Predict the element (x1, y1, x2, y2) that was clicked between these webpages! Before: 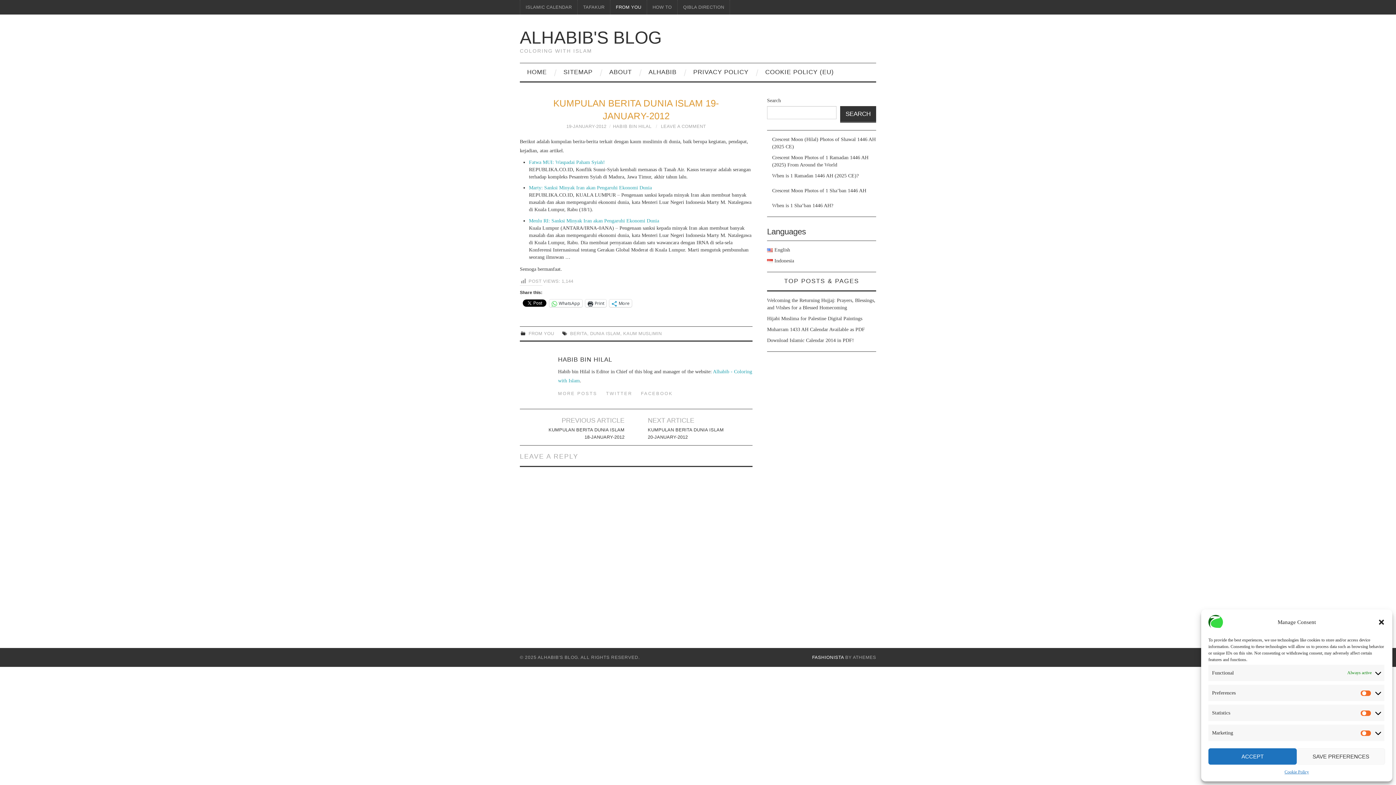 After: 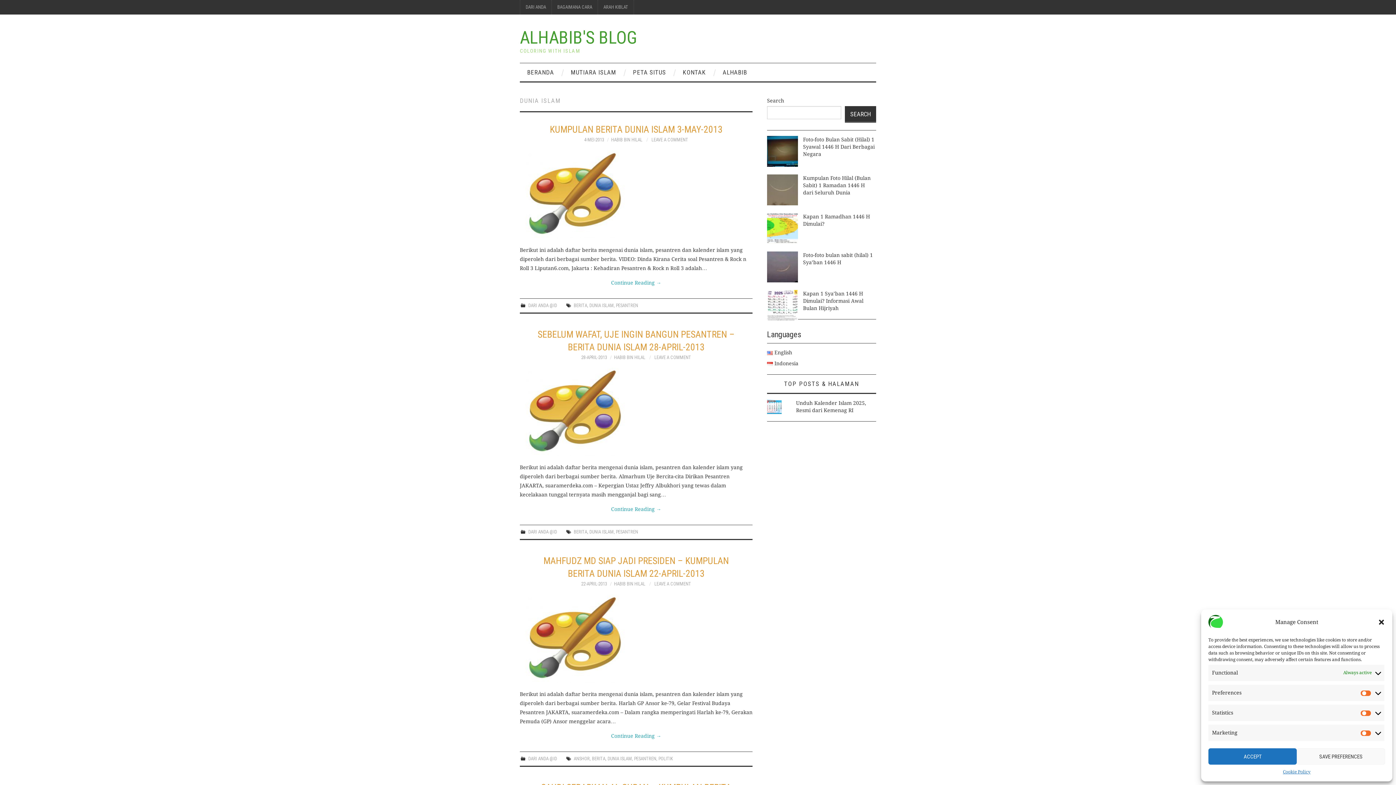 Action: label: DUNIA ISLAM bbox: (590, 331, 620, 336)